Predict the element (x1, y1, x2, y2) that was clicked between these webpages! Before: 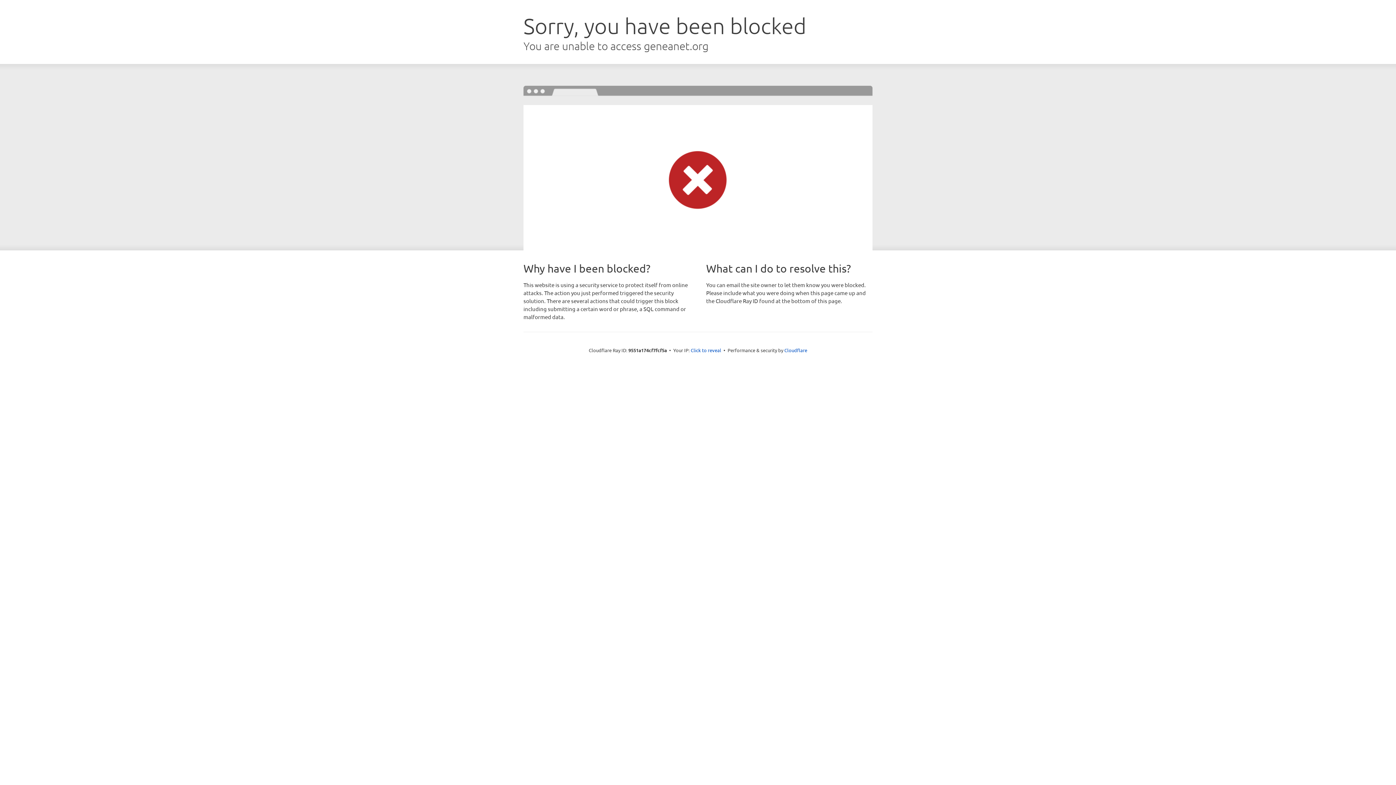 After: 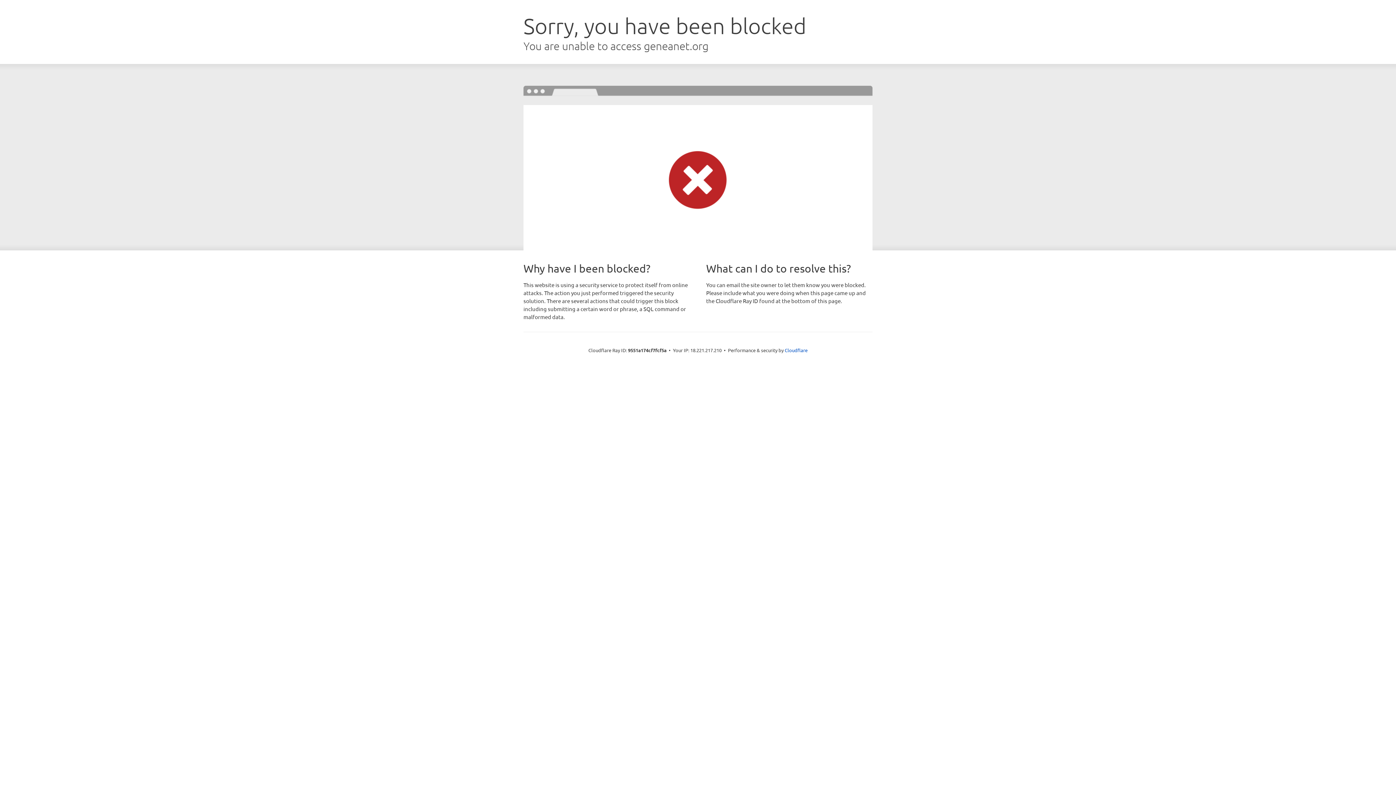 Action: bbox: (690, 346, 721, 353) label: Click to reveal